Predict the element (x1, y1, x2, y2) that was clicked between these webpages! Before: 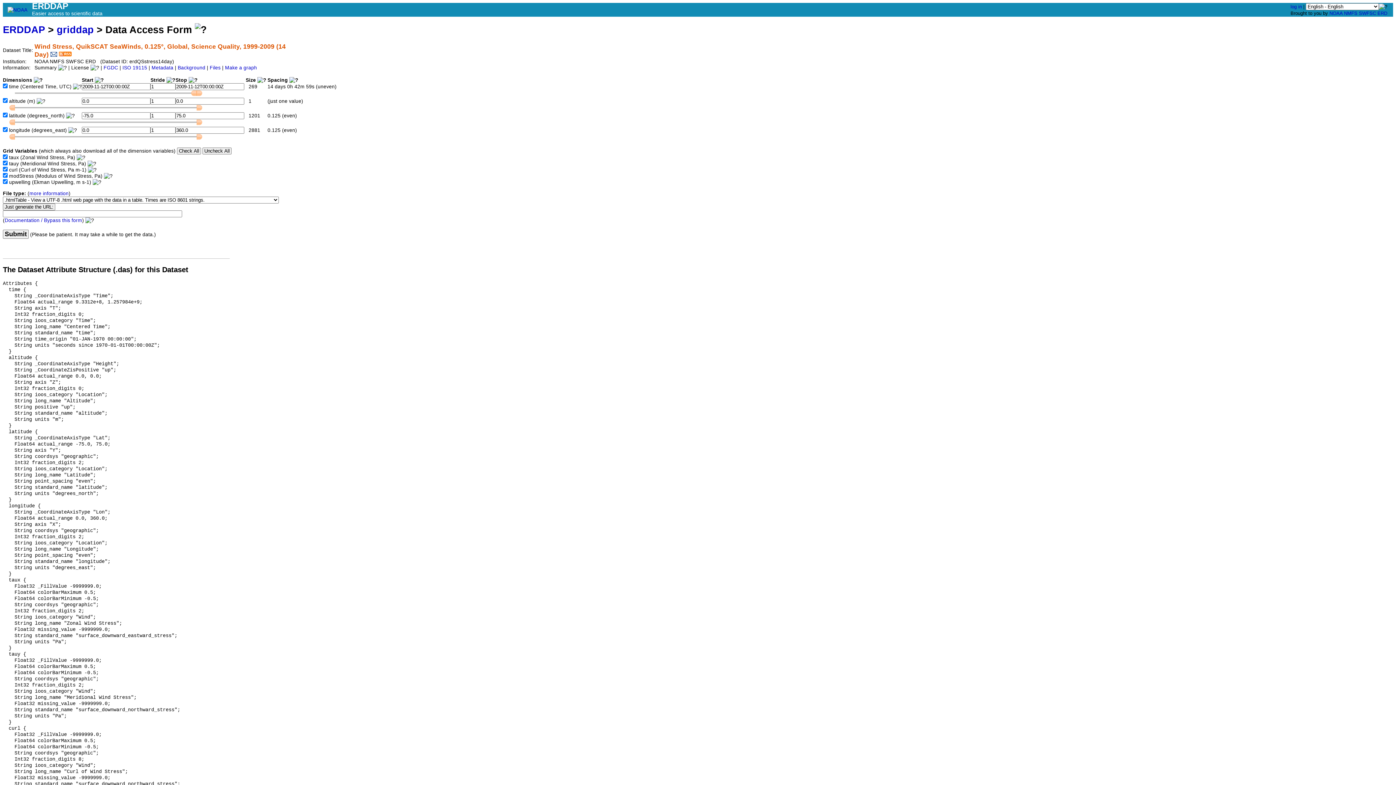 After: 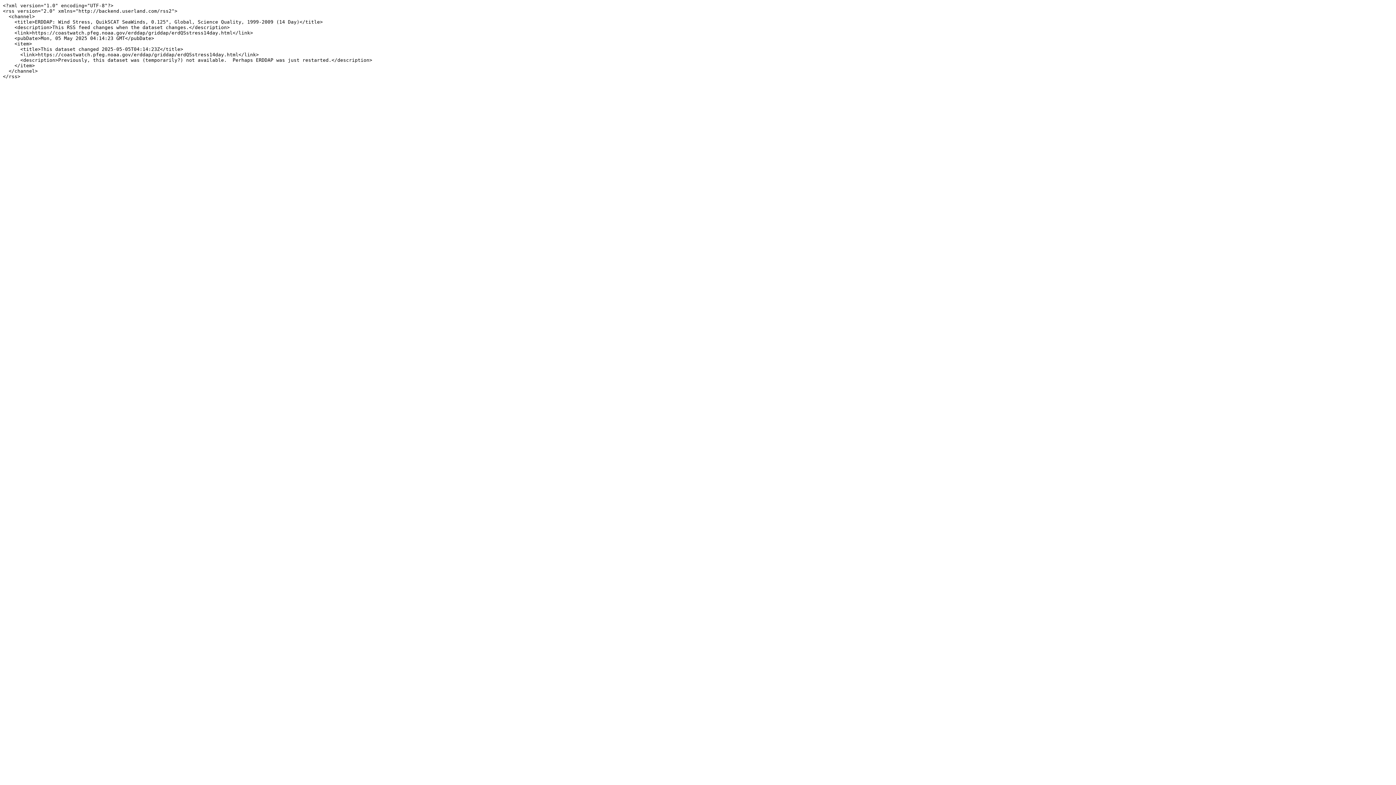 Action: bbox: (58, 51, 71, 58)